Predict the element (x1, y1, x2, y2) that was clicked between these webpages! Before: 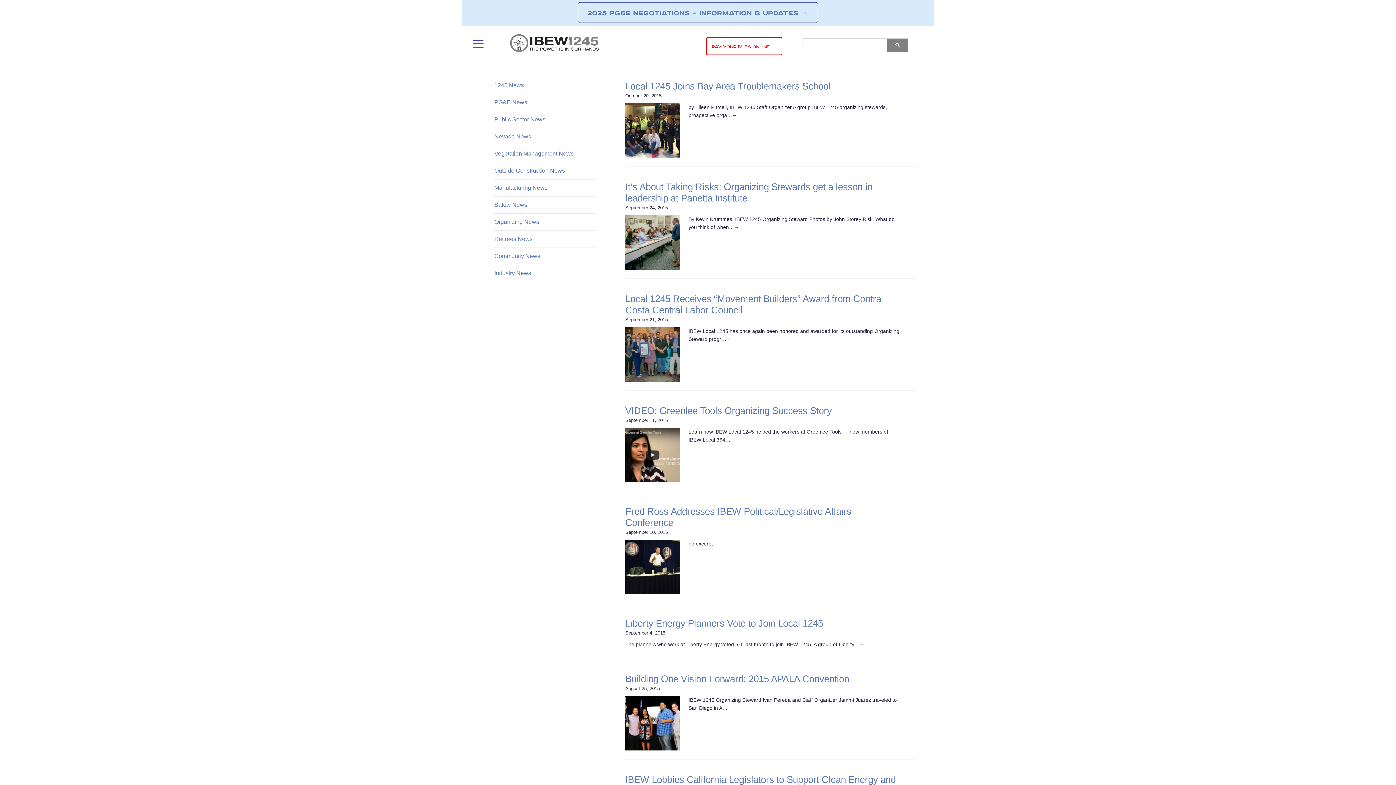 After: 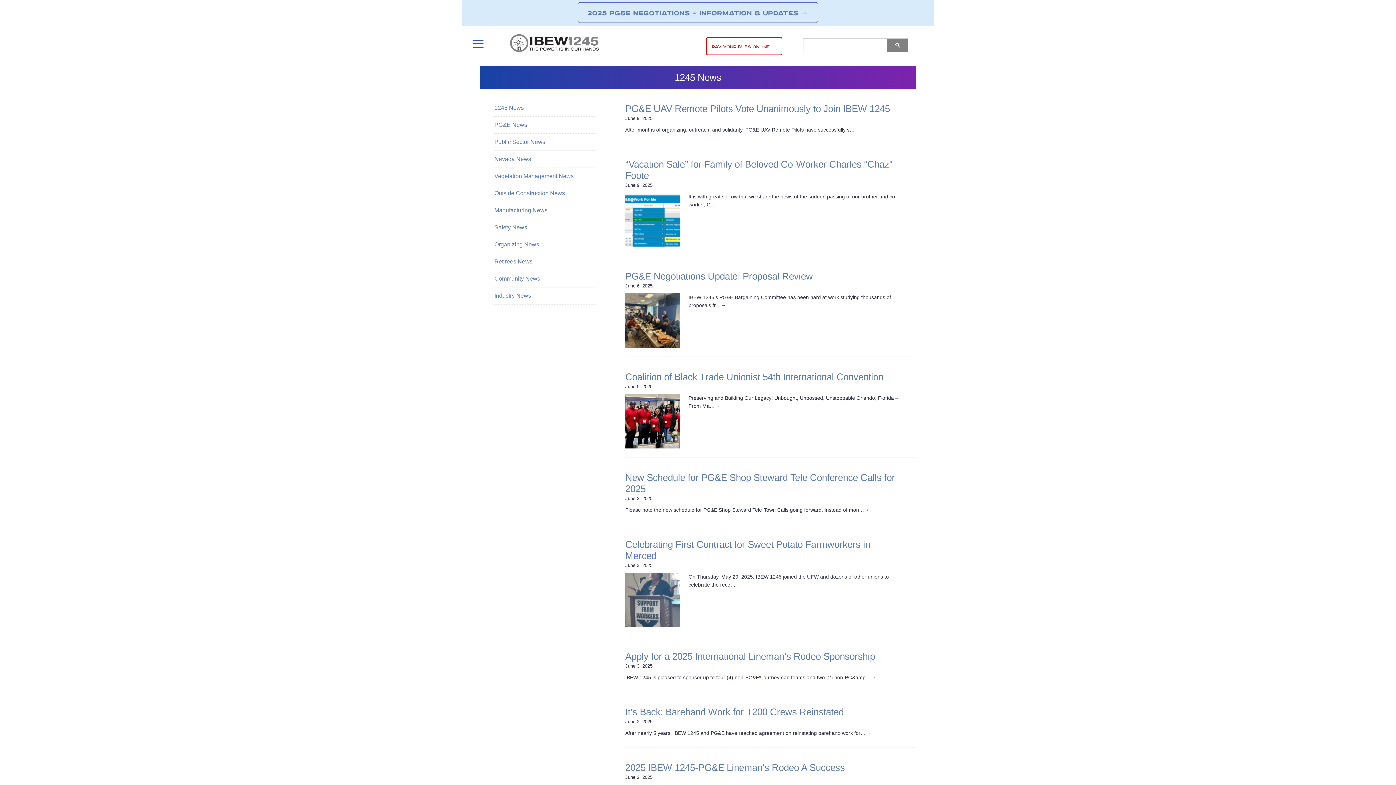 Action: label: 1245 News bbox: (494, 82, 524, 88)